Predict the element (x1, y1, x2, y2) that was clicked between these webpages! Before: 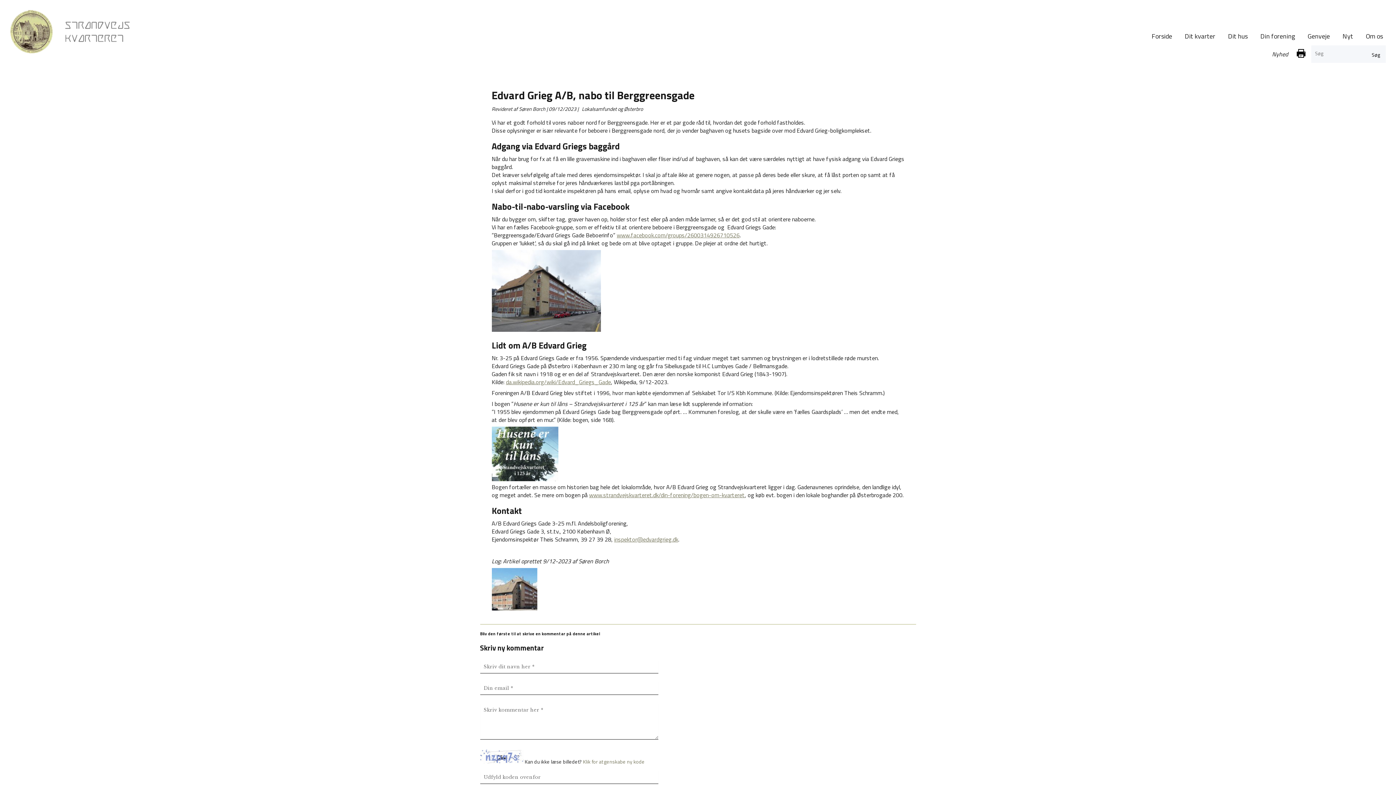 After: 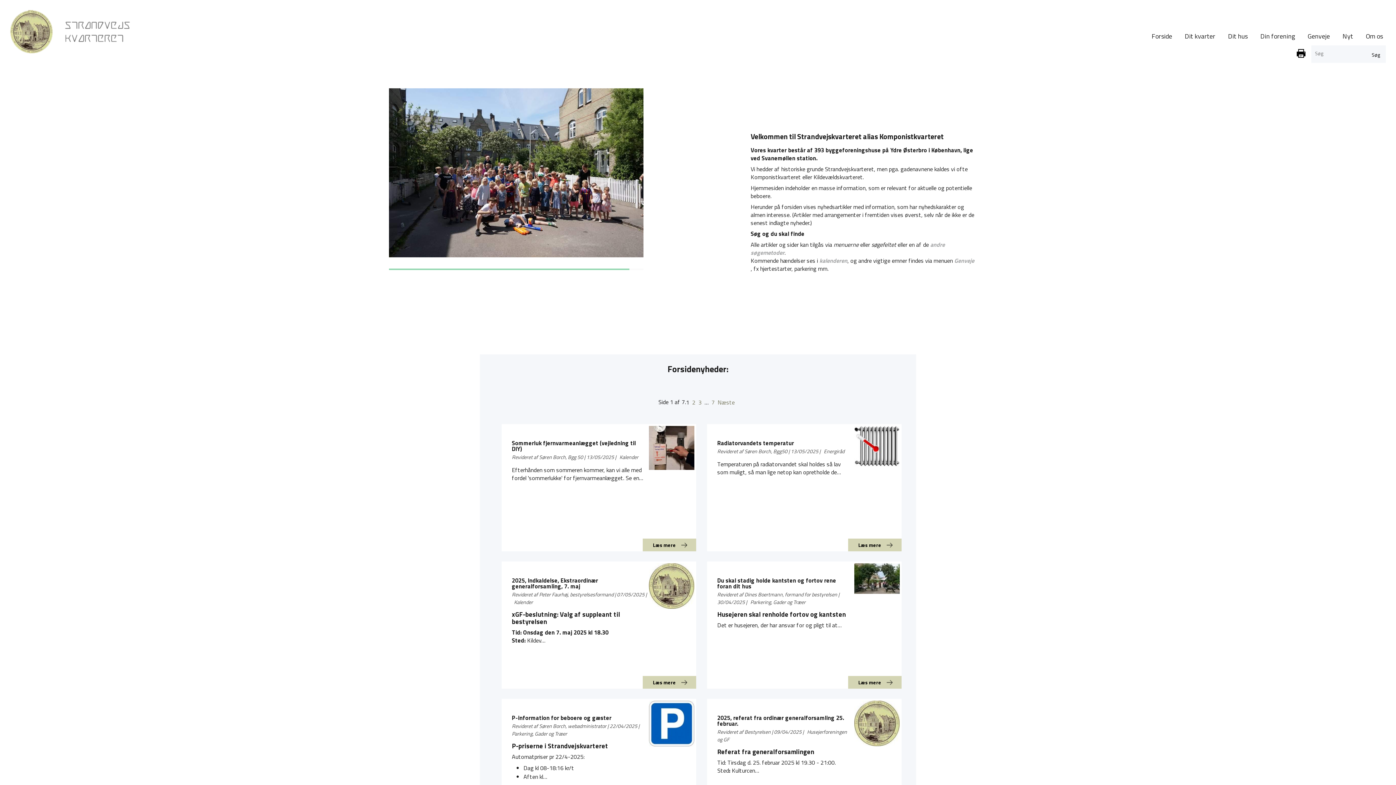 Action: label: Forside bbox: (1152, 31, 1172, 41)